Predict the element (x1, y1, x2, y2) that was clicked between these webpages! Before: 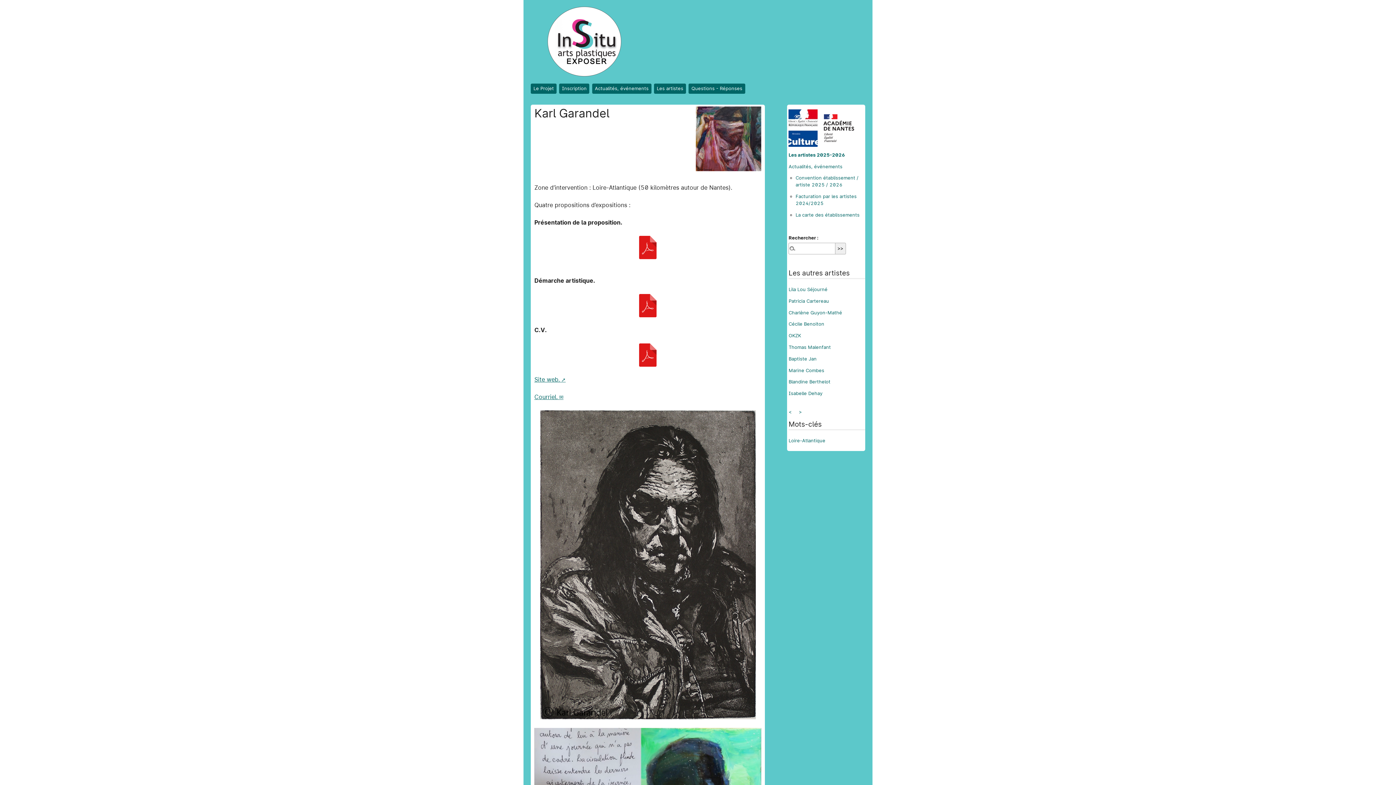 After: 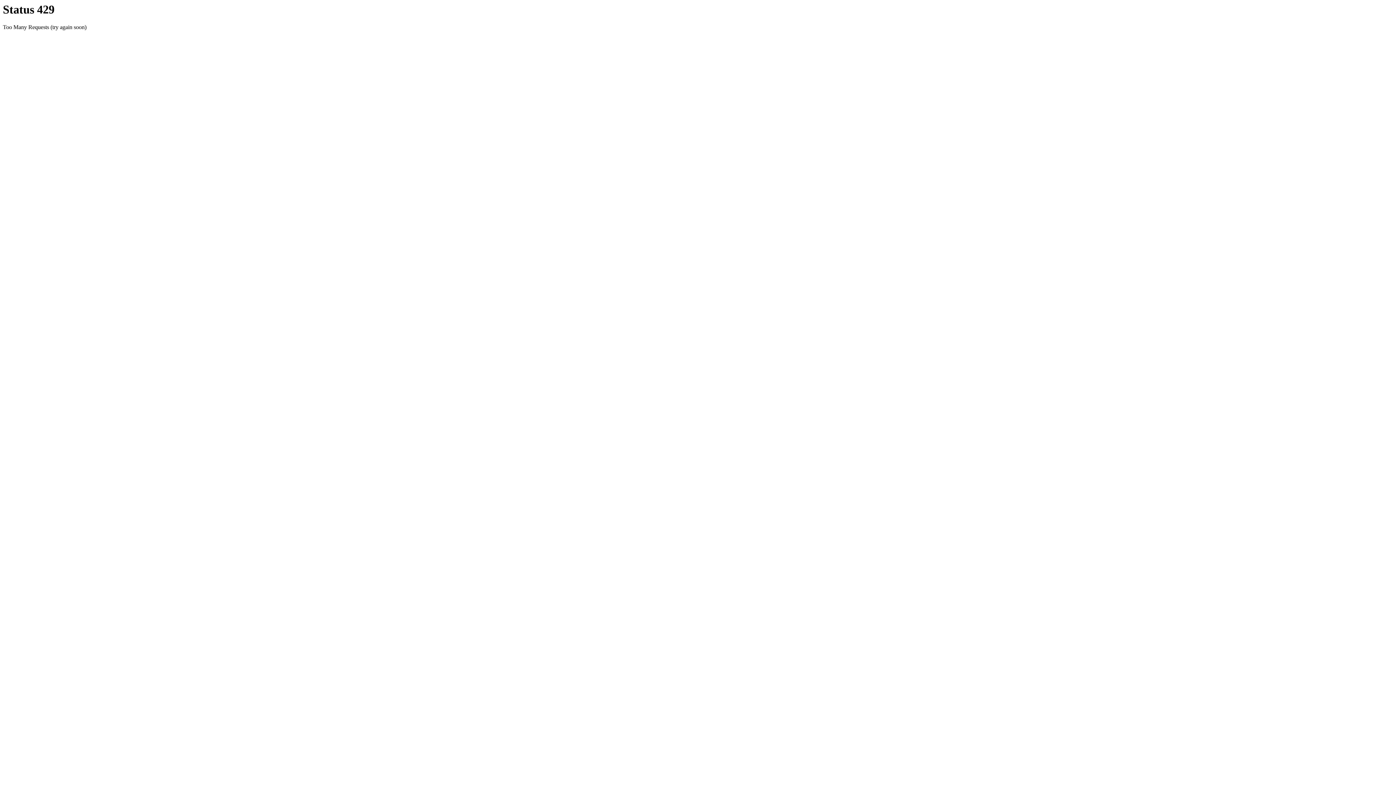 Action: label: Les artistes 2025-2026 bbox: (788, 152, 845, 157)